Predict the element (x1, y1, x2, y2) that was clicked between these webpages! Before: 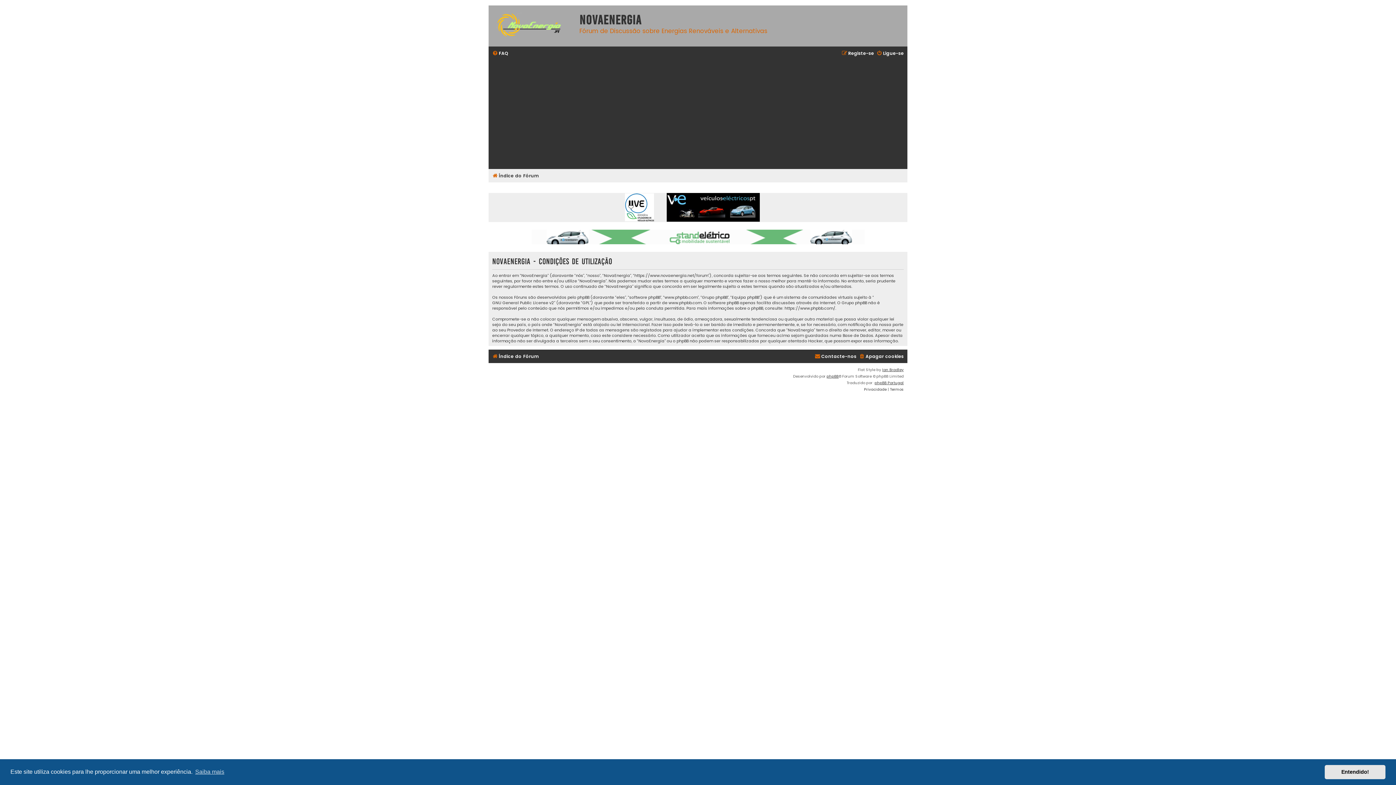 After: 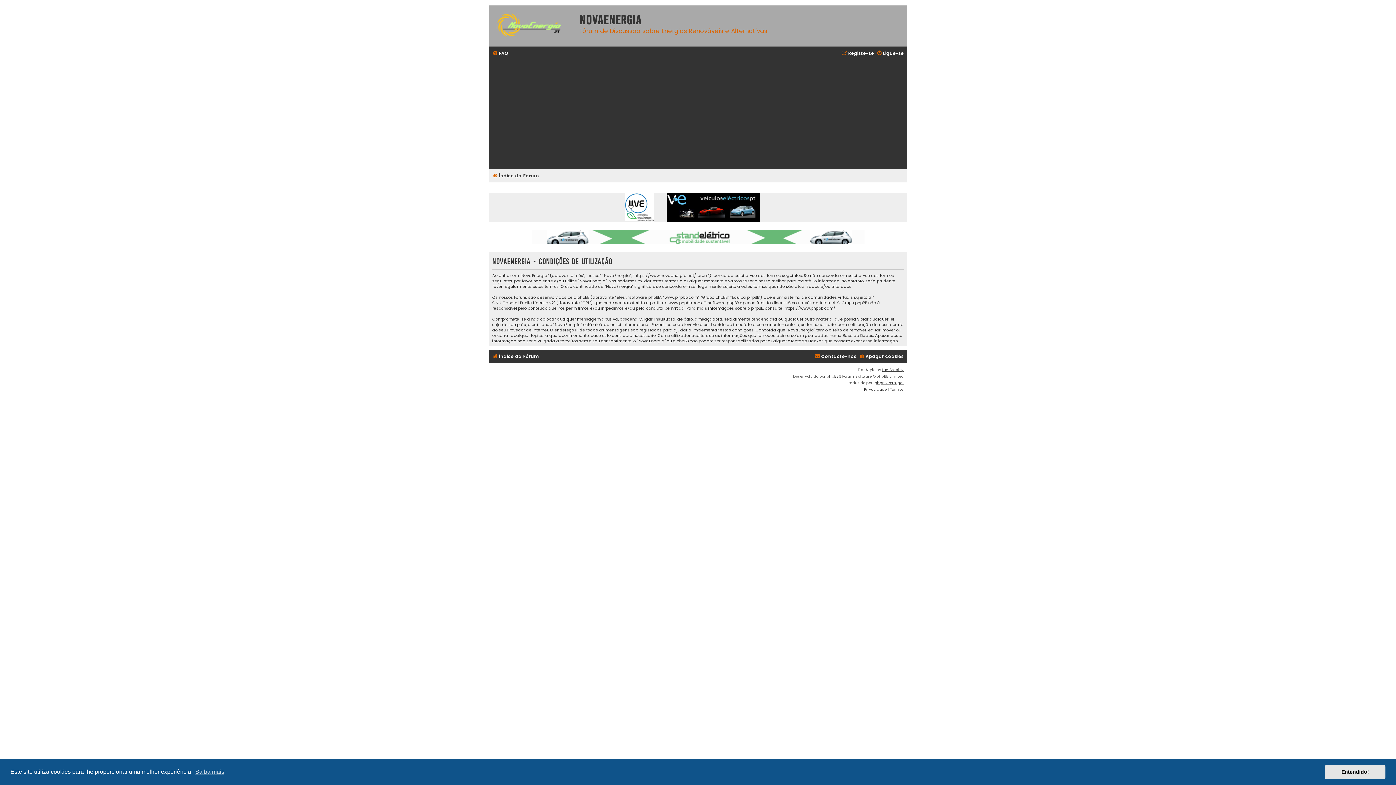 Action: bbox: (890, 386, 904, 392) label: Termos